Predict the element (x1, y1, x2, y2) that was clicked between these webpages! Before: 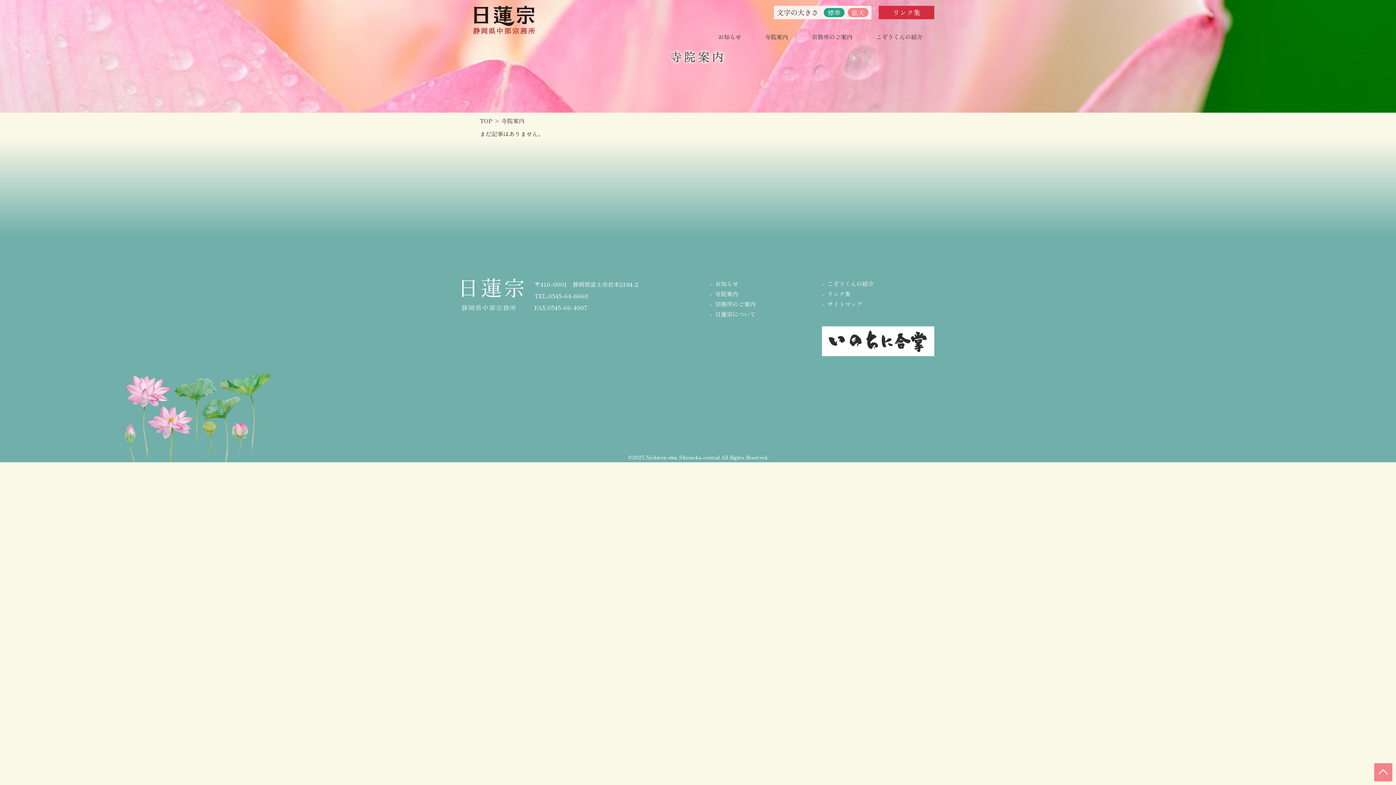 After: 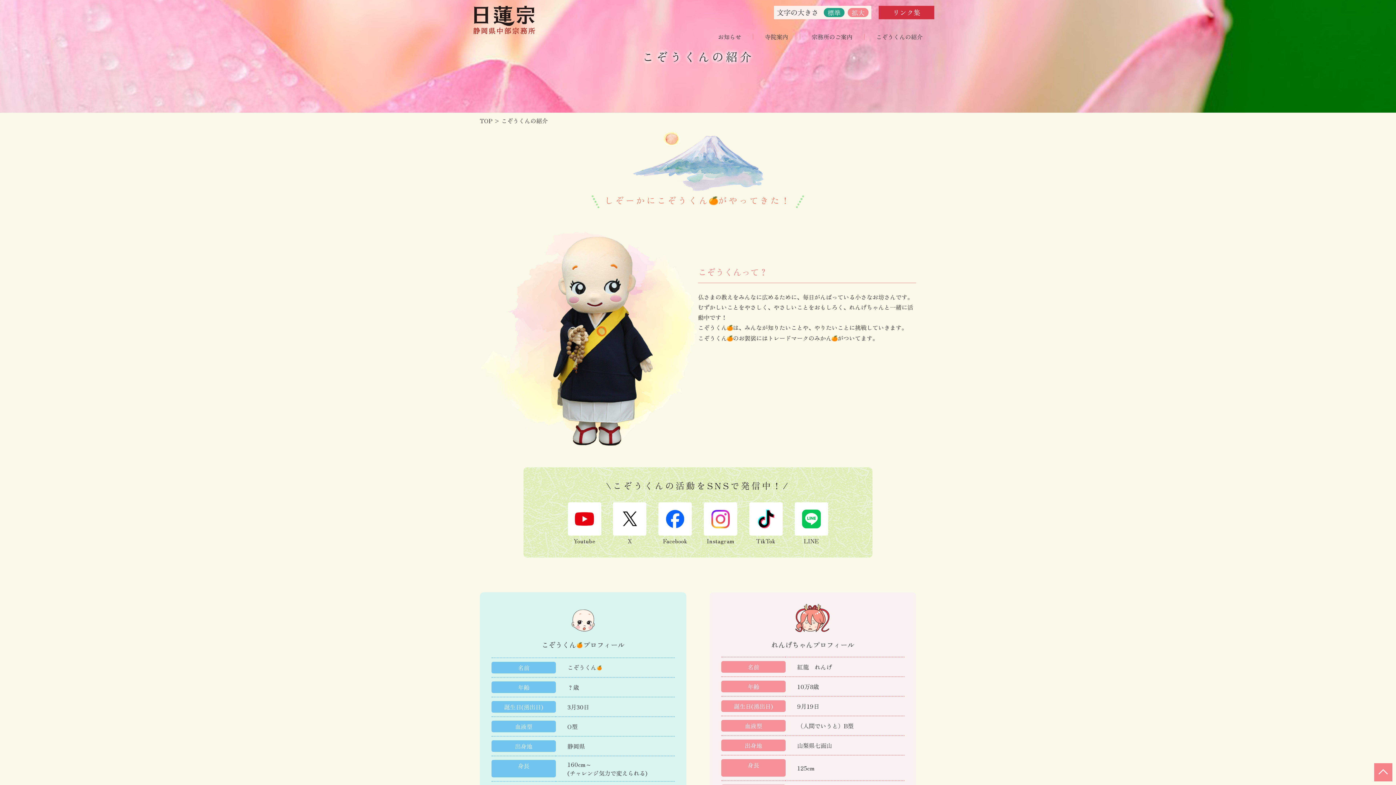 Action: label: こぞうくんの紹介 bbox: (827, 279, 874, 288)